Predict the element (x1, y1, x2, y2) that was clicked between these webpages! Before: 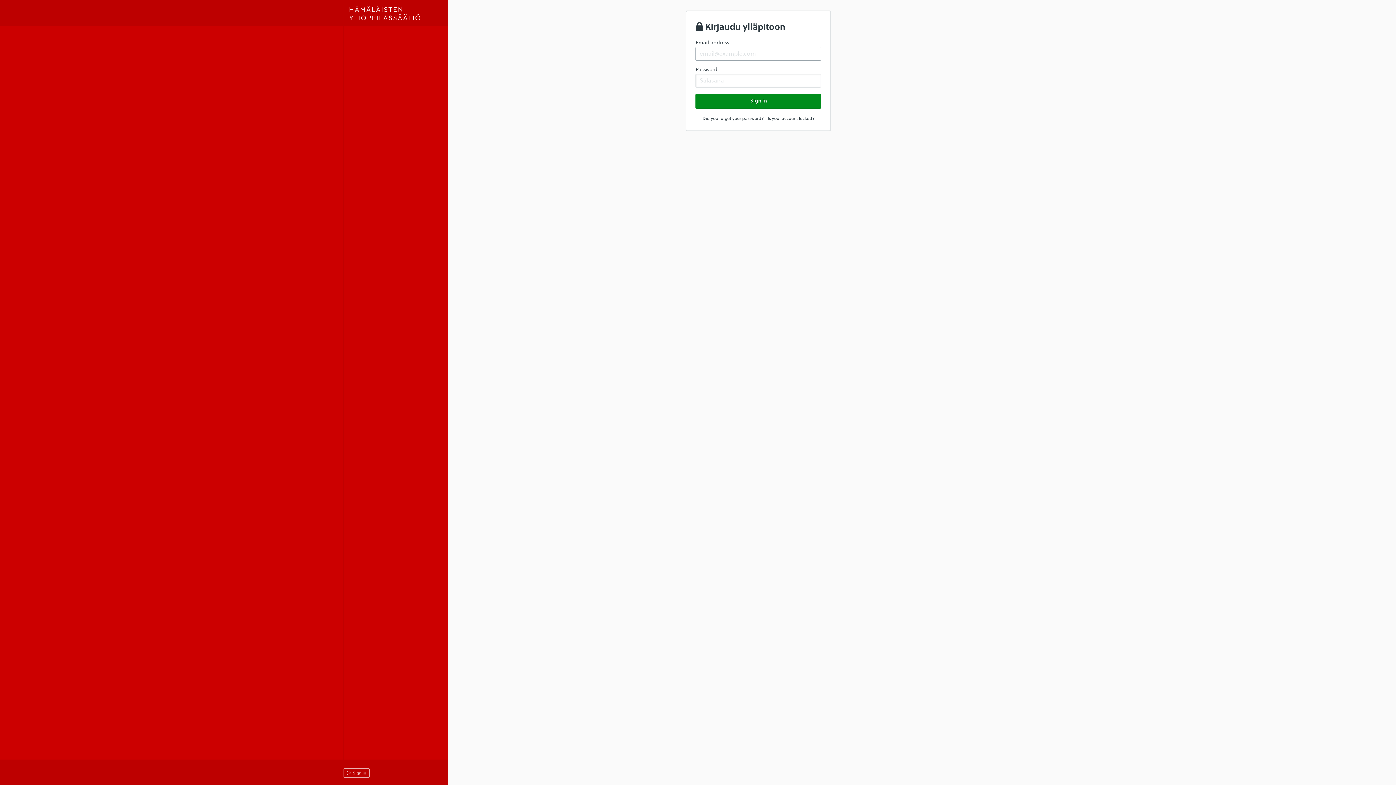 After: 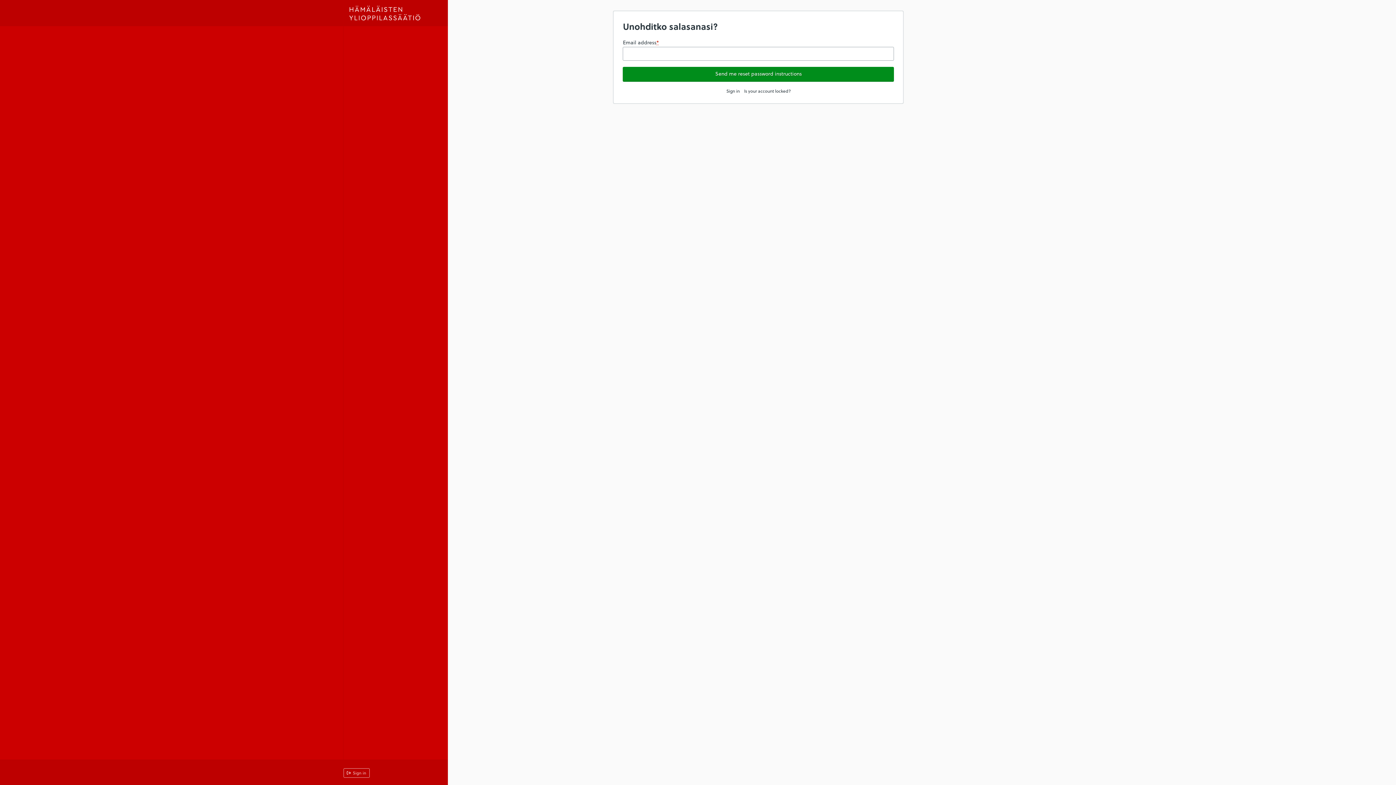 Action: bbox: (702, 115, 763, 121) label: Did you forget your password?